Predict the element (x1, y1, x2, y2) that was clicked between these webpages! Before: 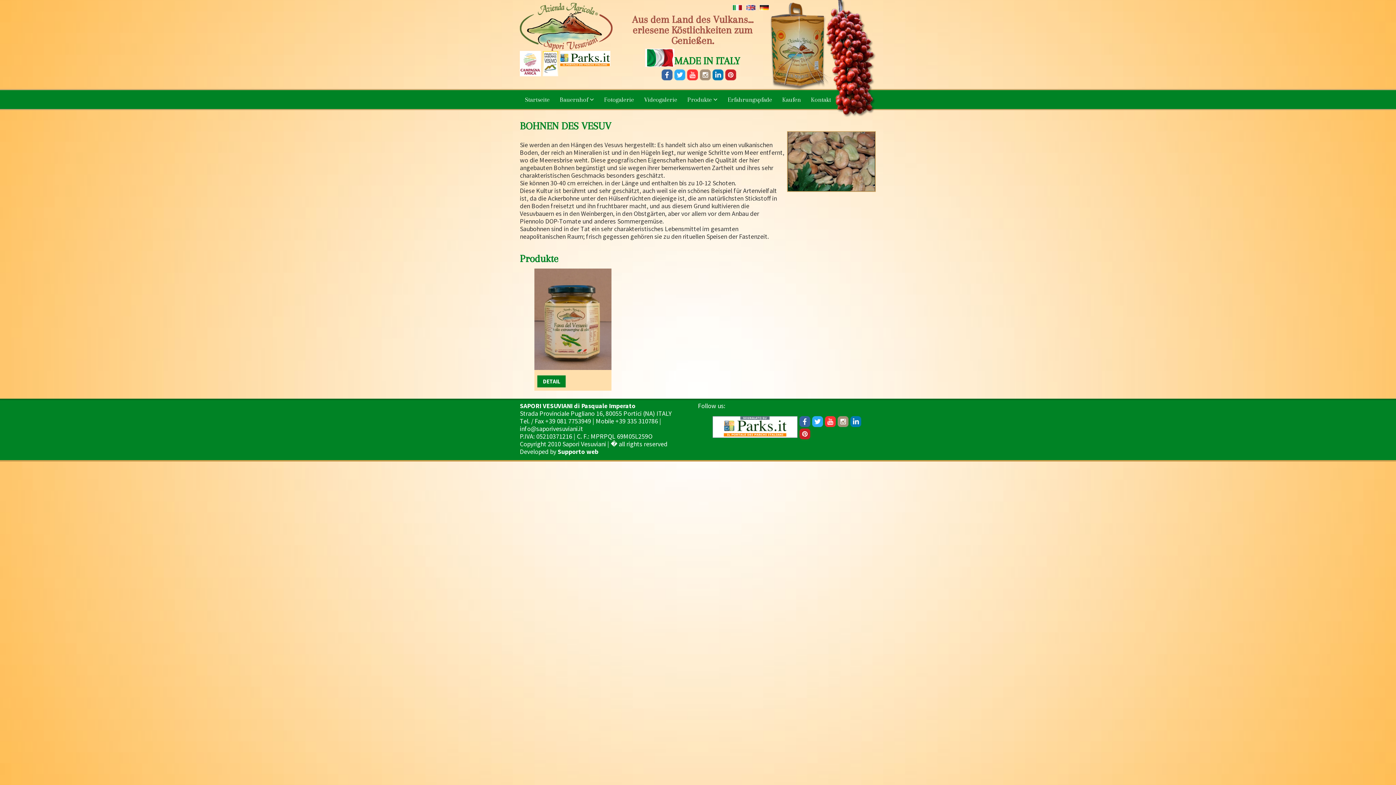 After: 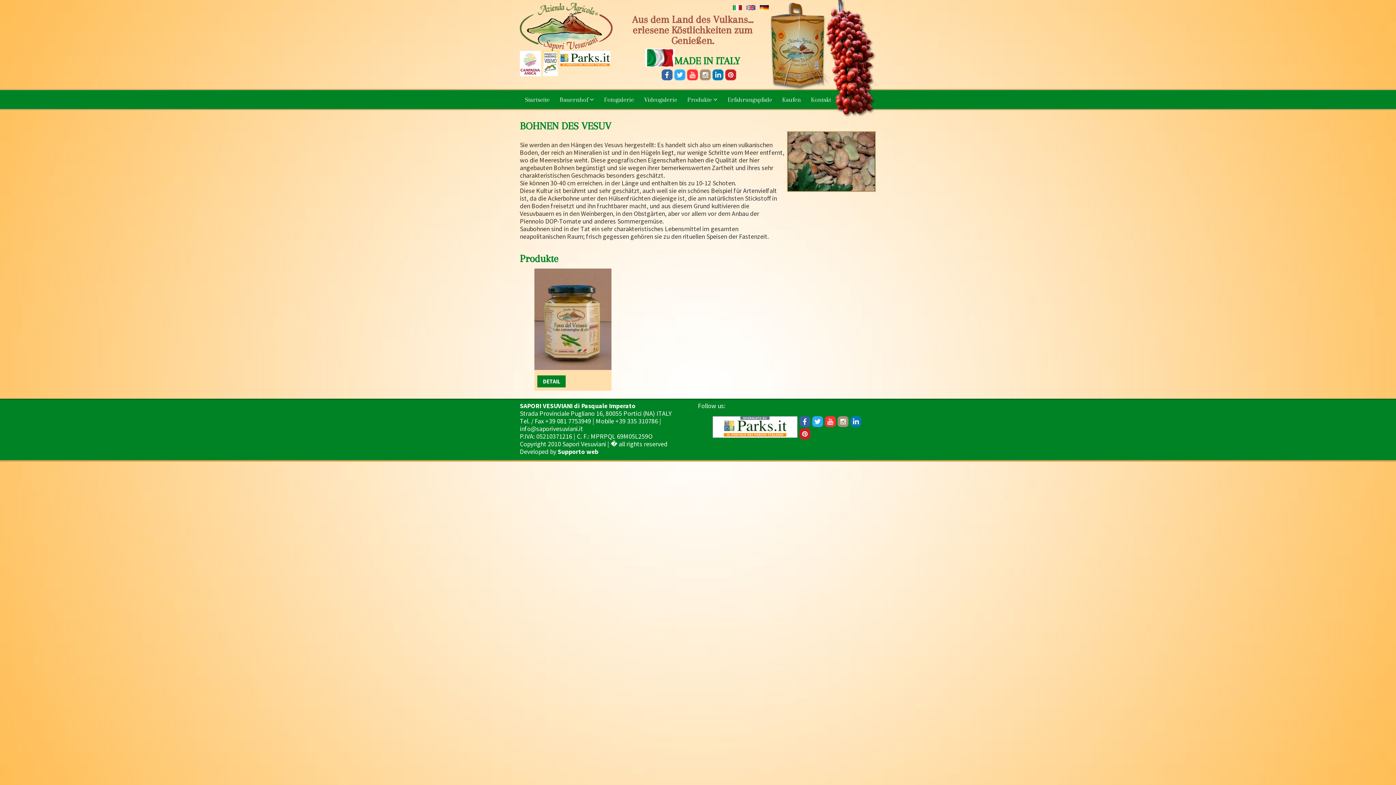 Action: bbox: (725, 75, 736, 81)